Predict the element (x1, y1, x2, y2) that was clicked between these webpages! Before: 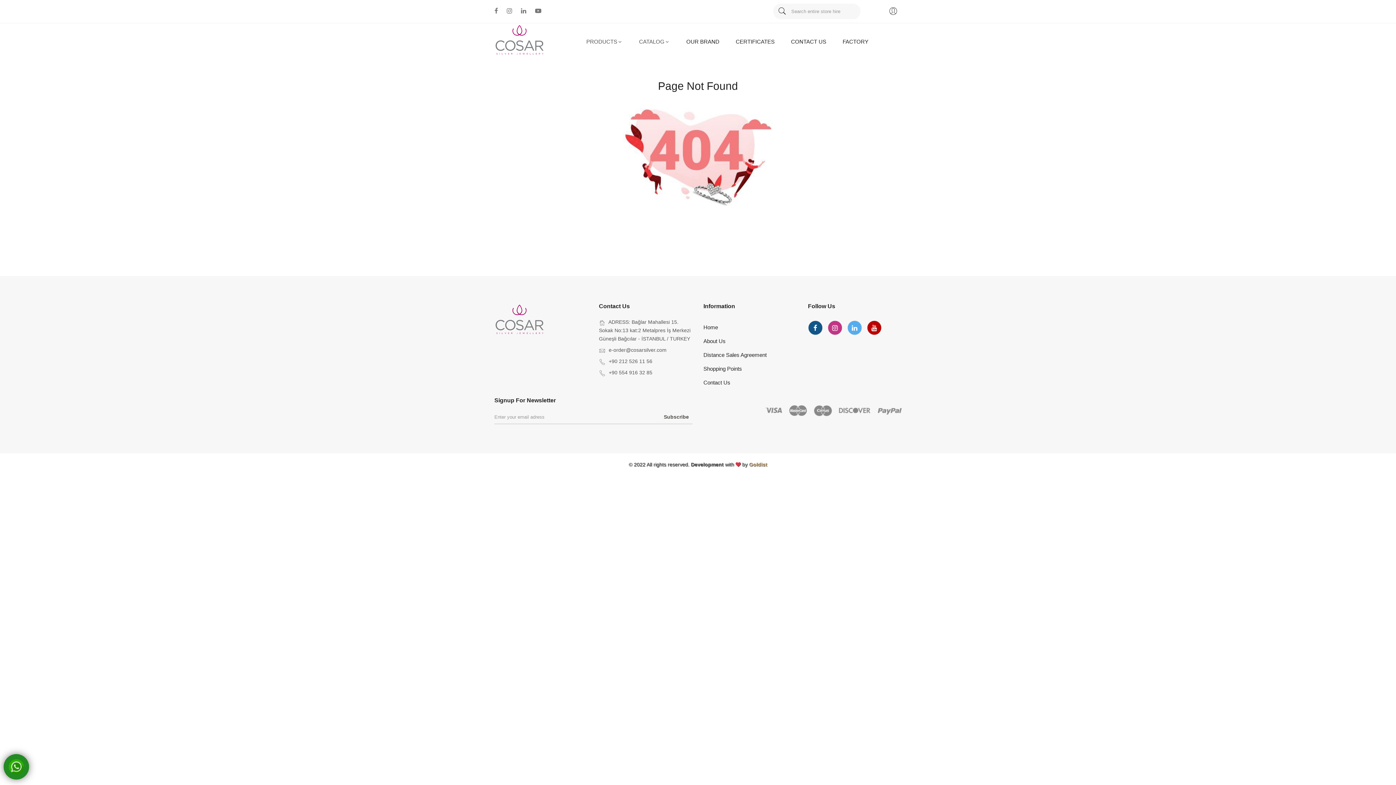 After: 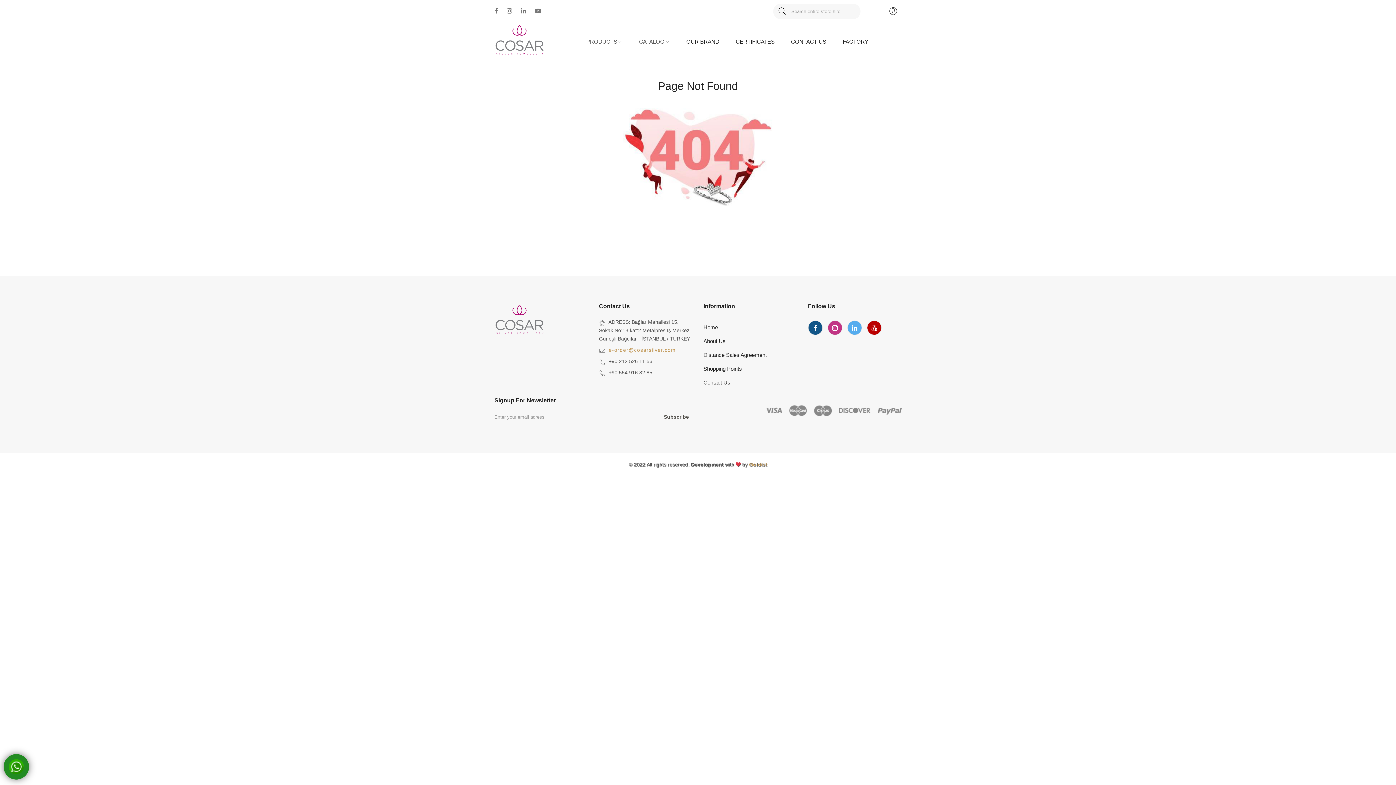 Action: bbox: (608, 347, 666, 353) label: e-order@cosarsilver.com